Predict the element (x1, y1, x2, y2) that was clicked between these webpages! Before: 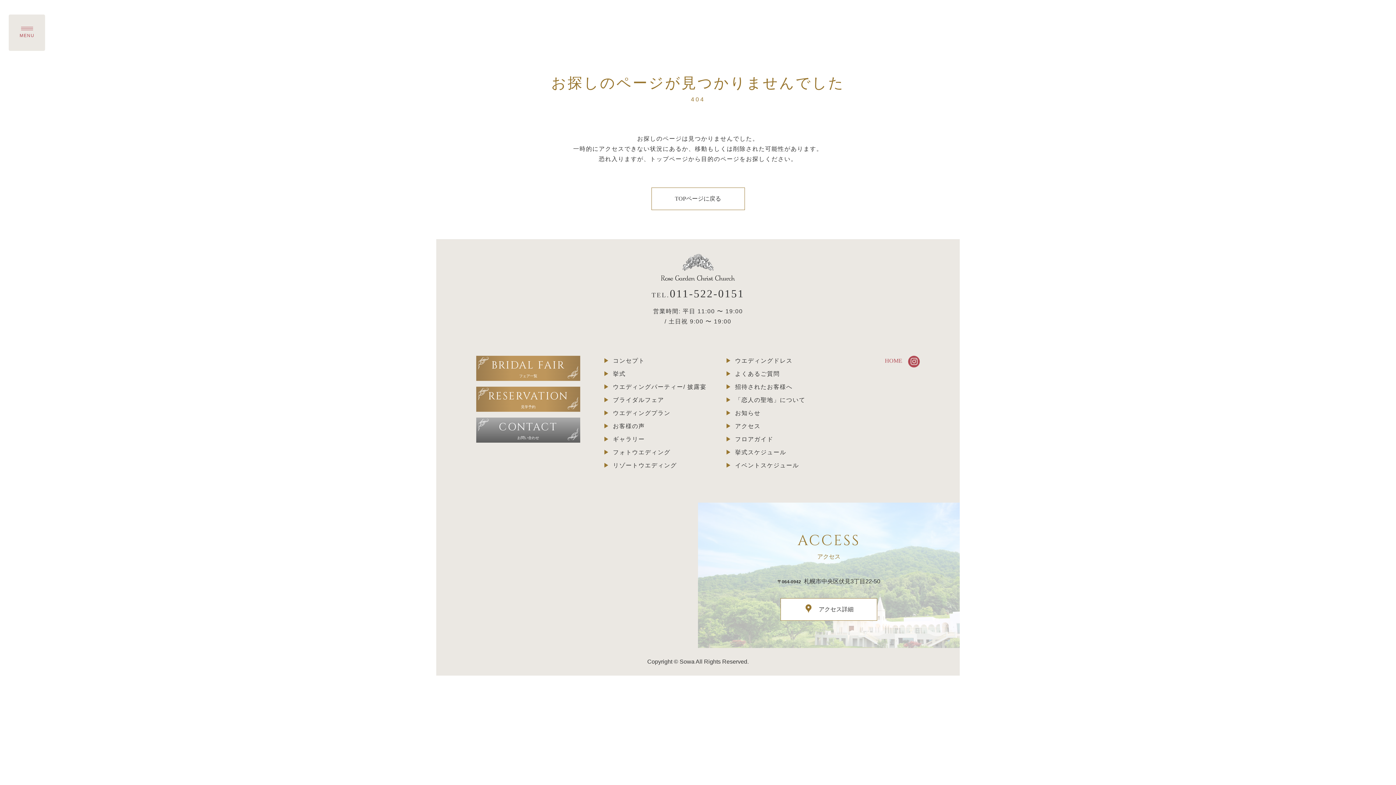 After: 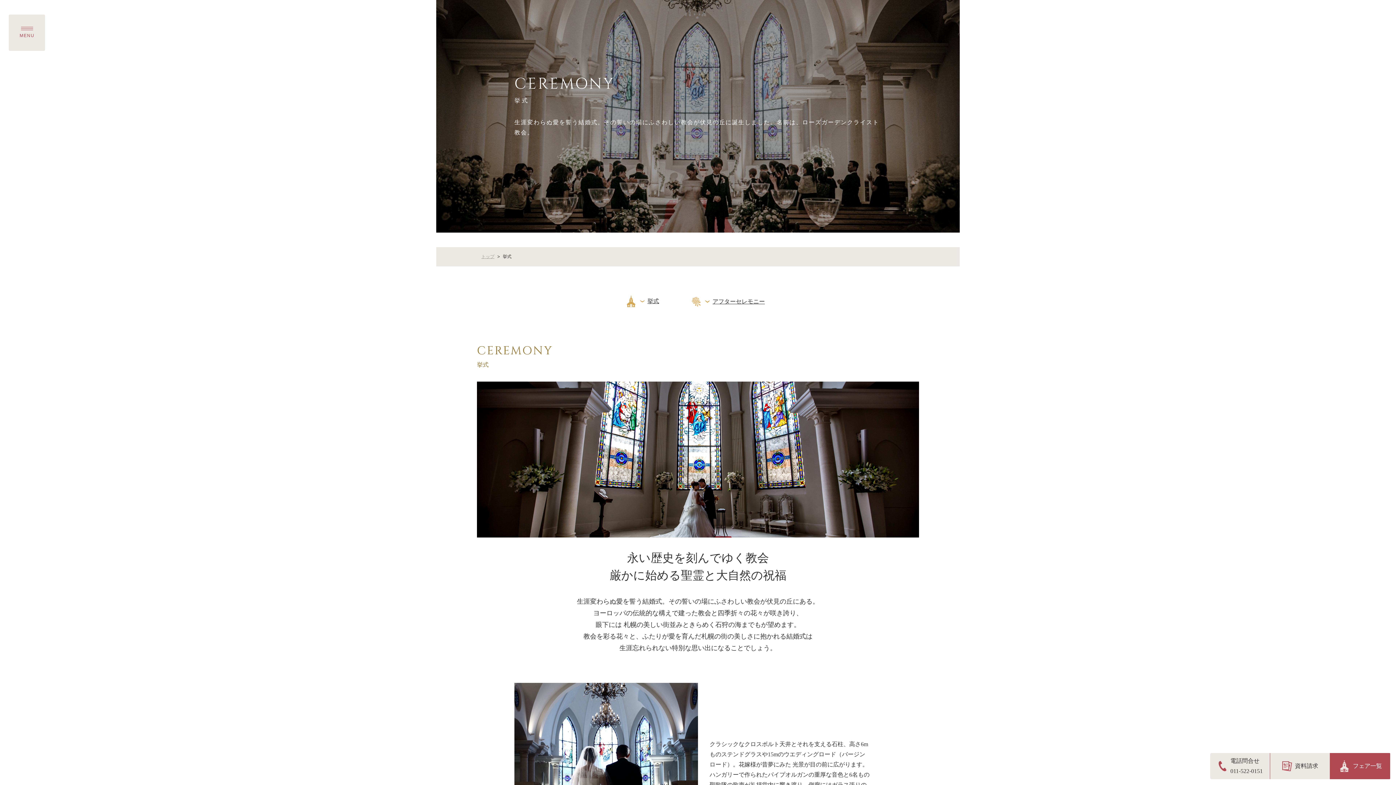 Action: label: 挙式 bbox: (613, 370, 625, 377)